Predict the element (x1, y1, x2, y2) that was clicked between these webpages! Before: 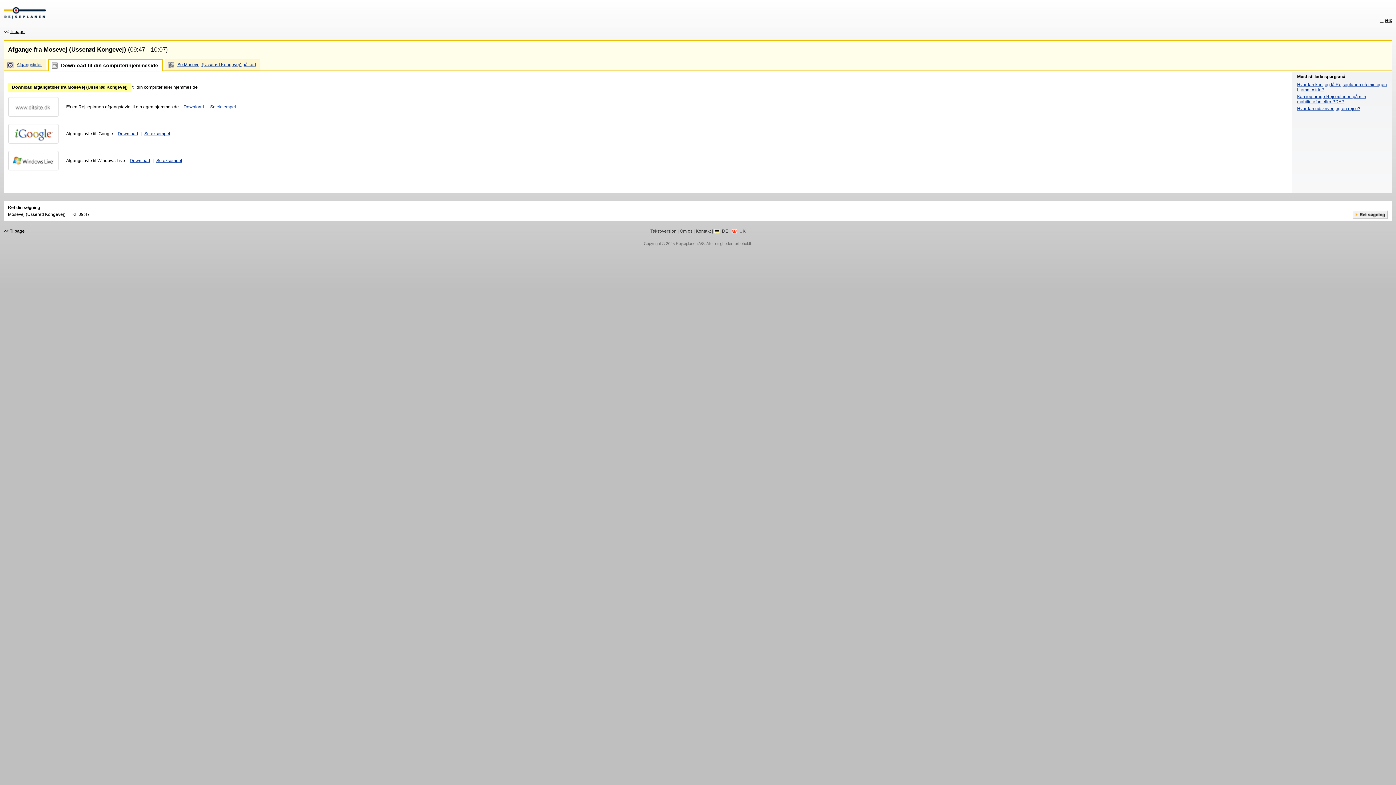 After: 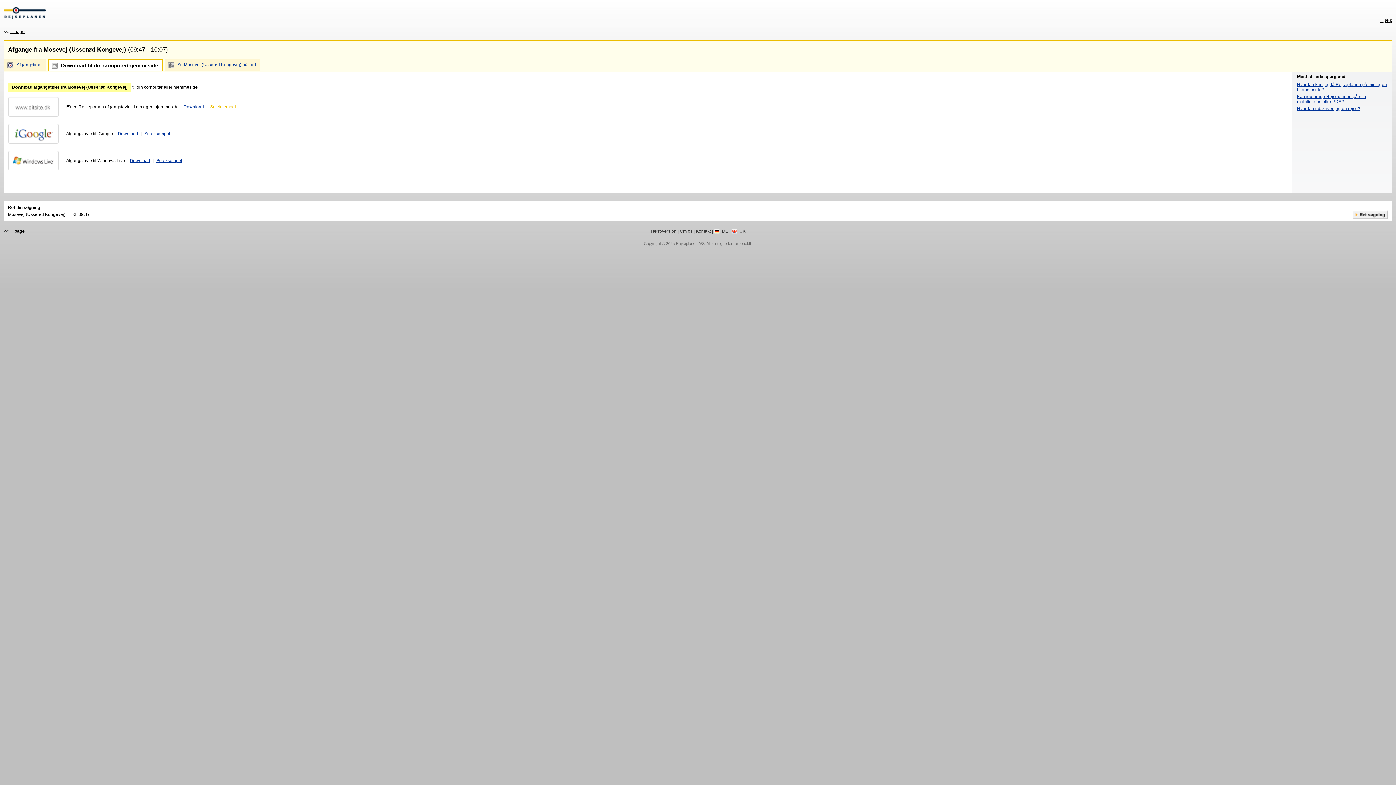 Action: bbox: (210, 104, 236, 109) label: Se eksempel